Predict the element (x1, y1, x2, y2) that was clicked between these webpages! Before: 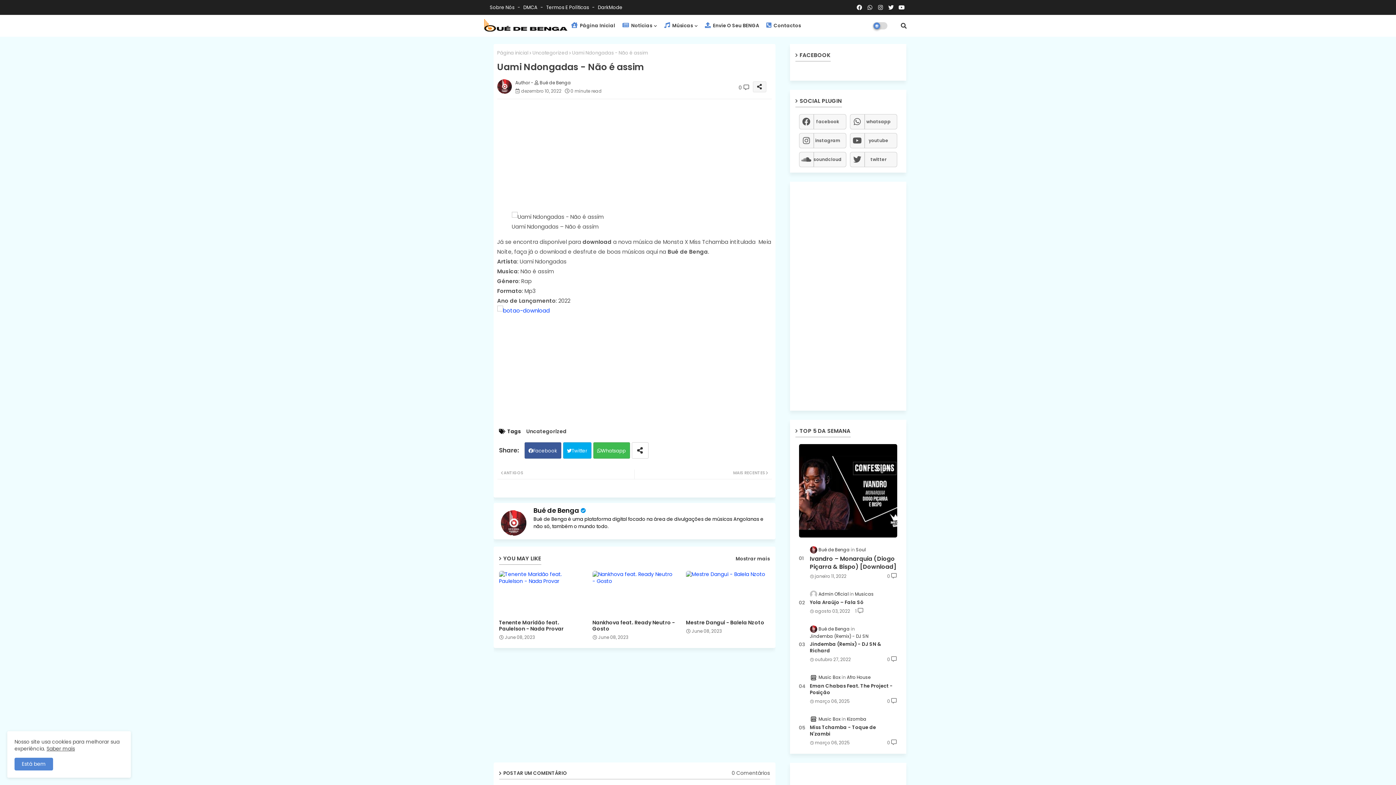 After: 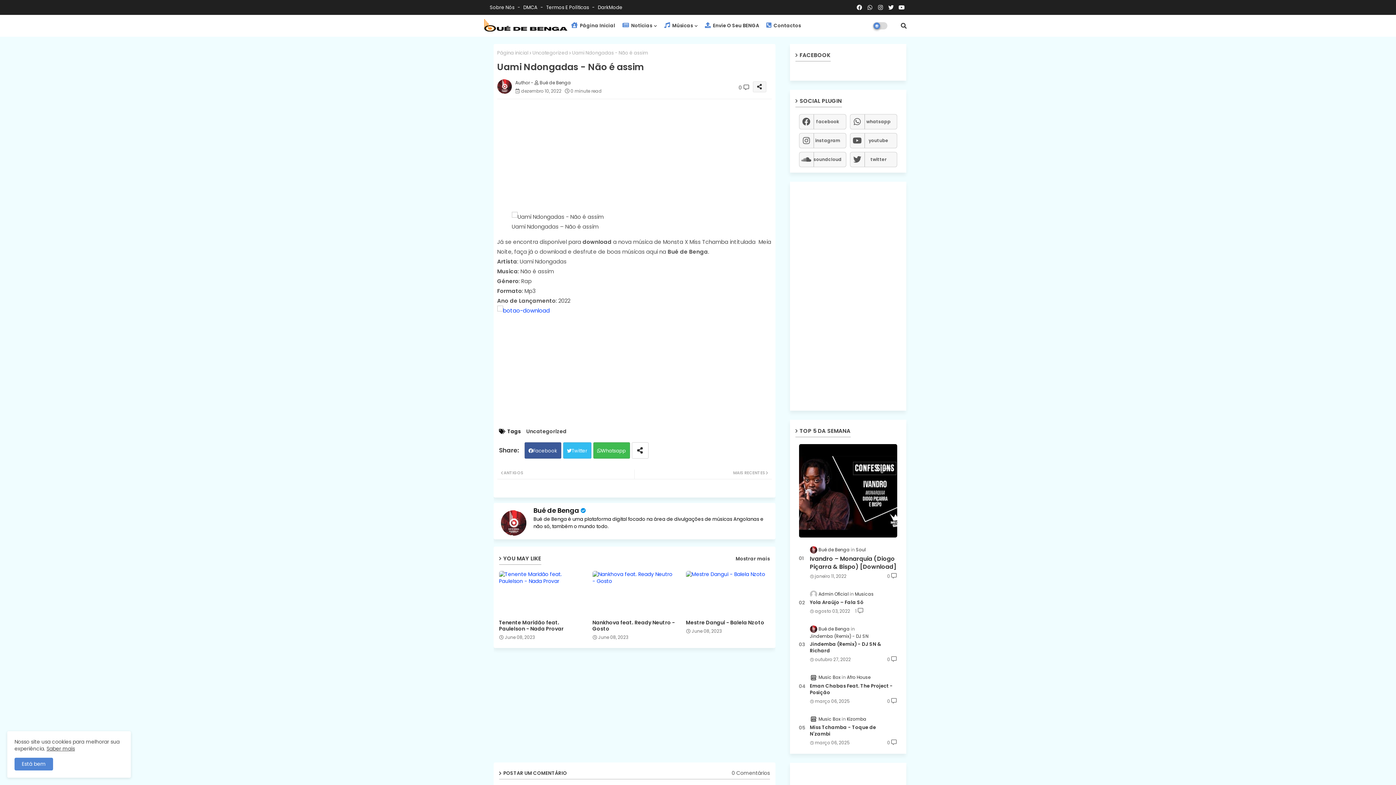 Action: label: Twitter bbox: (563, 442, 591, 458)